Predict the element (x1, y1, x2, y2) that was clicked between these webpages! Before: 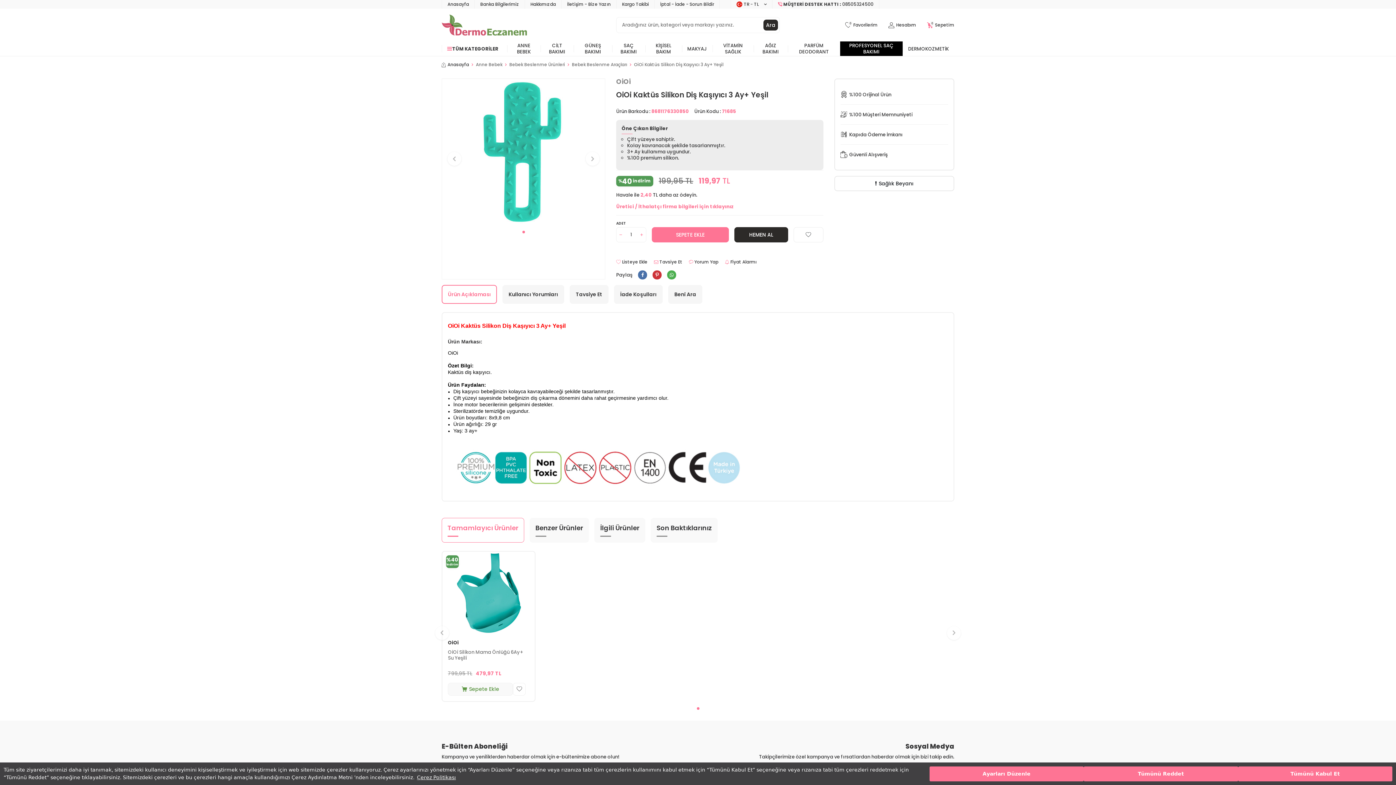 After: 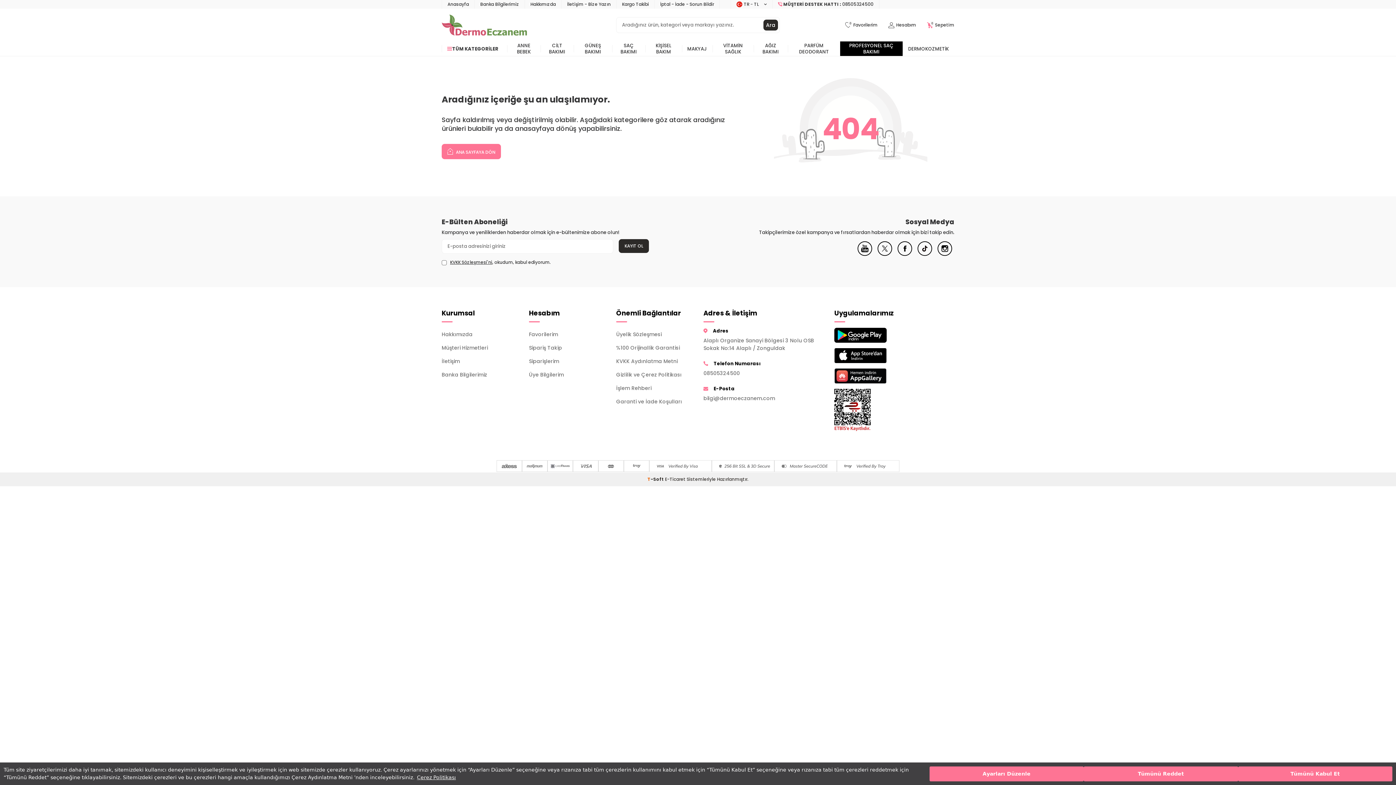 Action: label: Çerez Politikası bbox: (417, 774, 456, 780)